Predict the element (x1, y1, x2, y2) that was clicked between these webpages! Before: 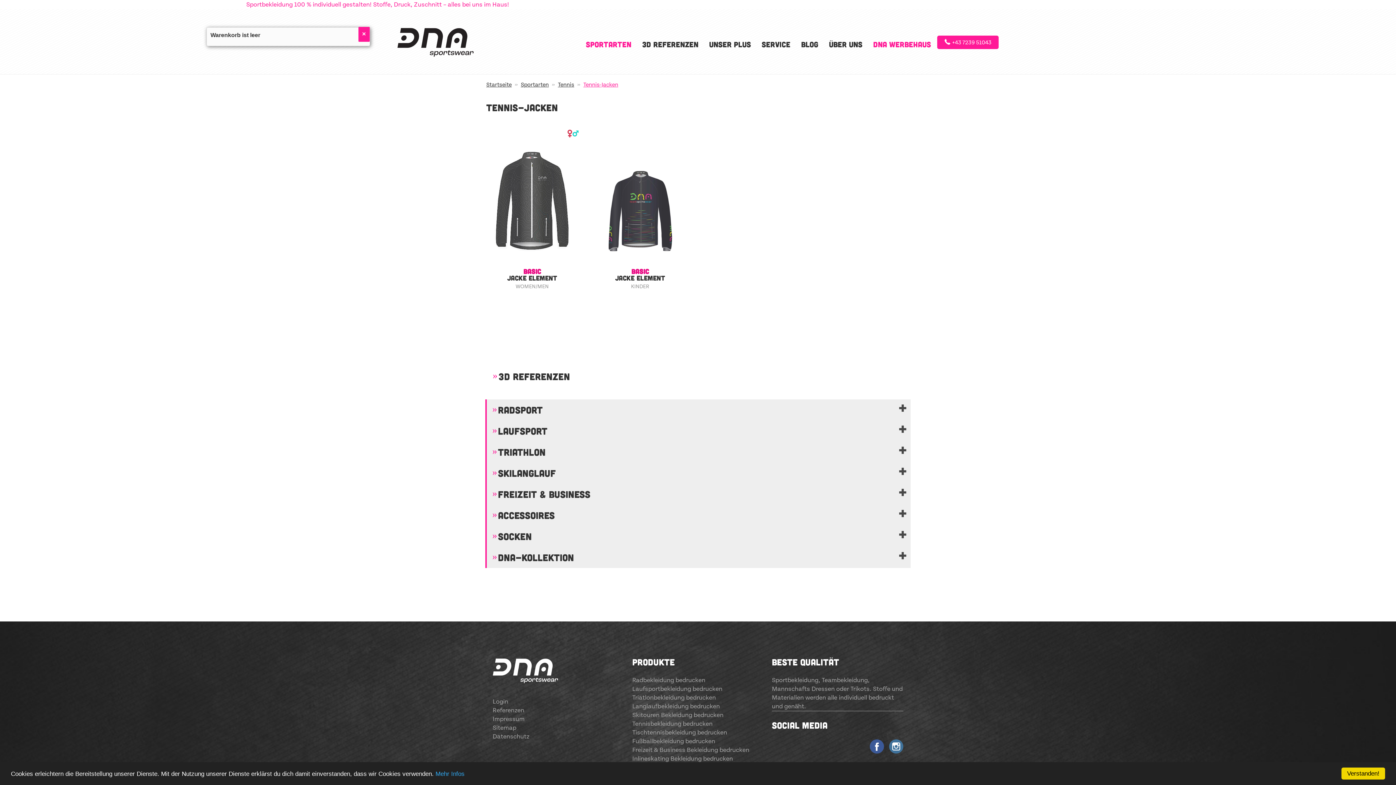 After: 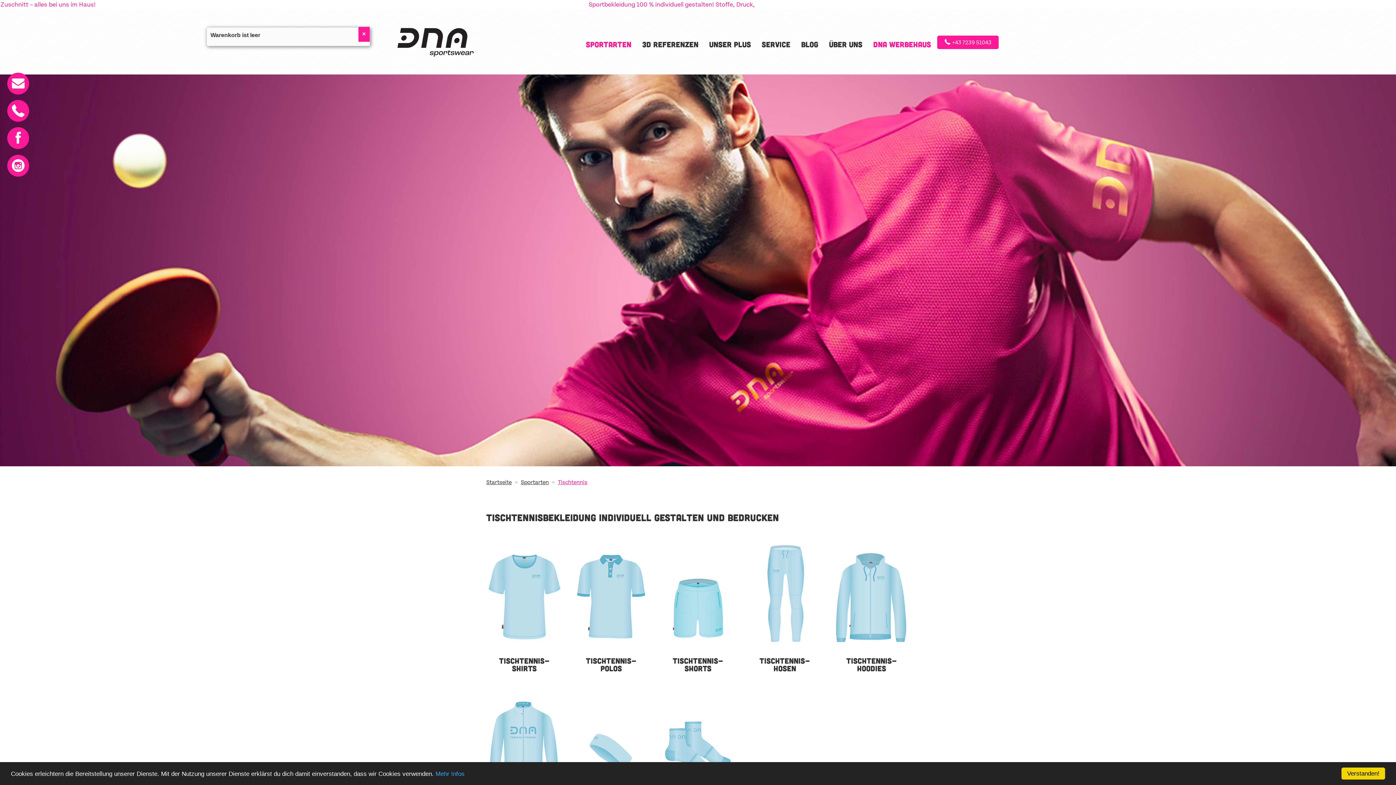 Action: bbox: (632, 729, 727, 736) label: Tischtennisbekleidung bedrucken